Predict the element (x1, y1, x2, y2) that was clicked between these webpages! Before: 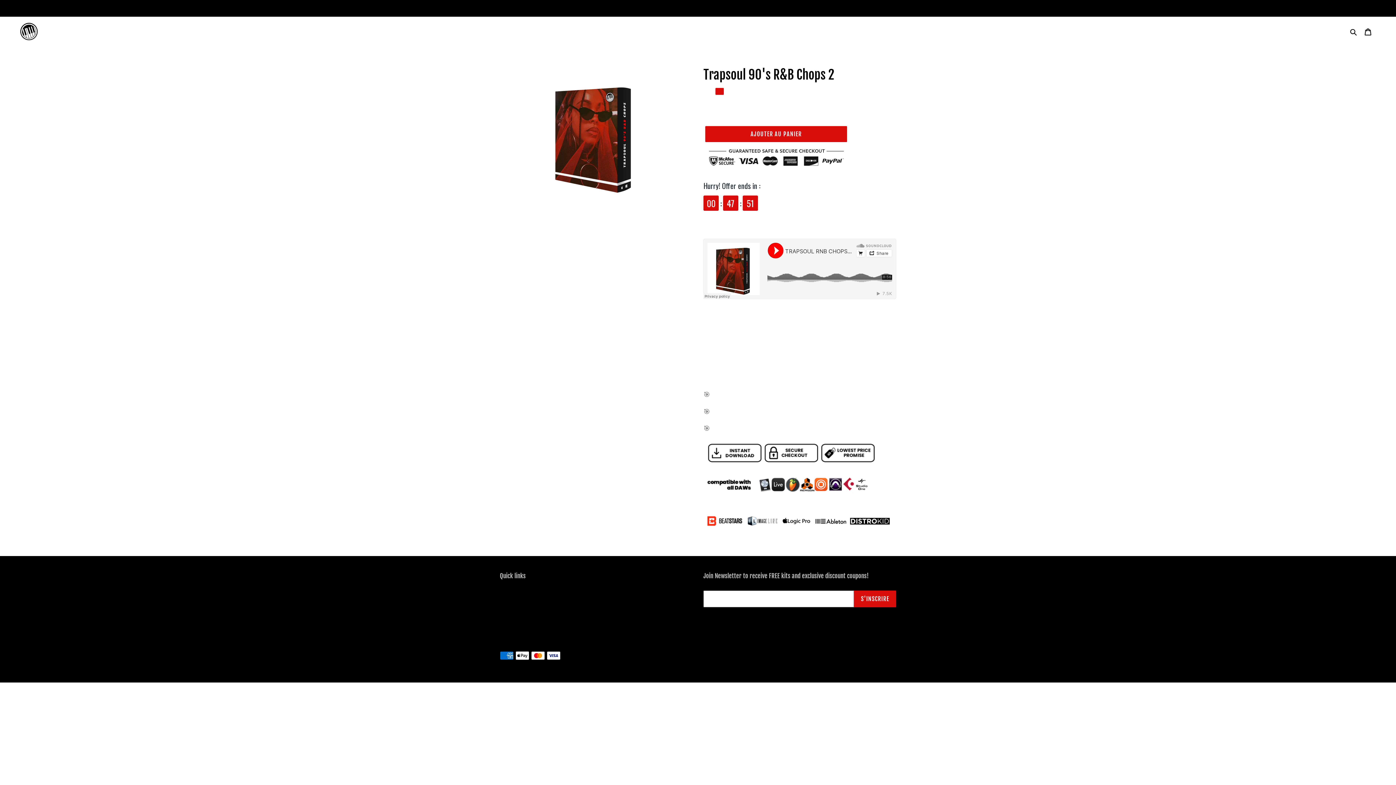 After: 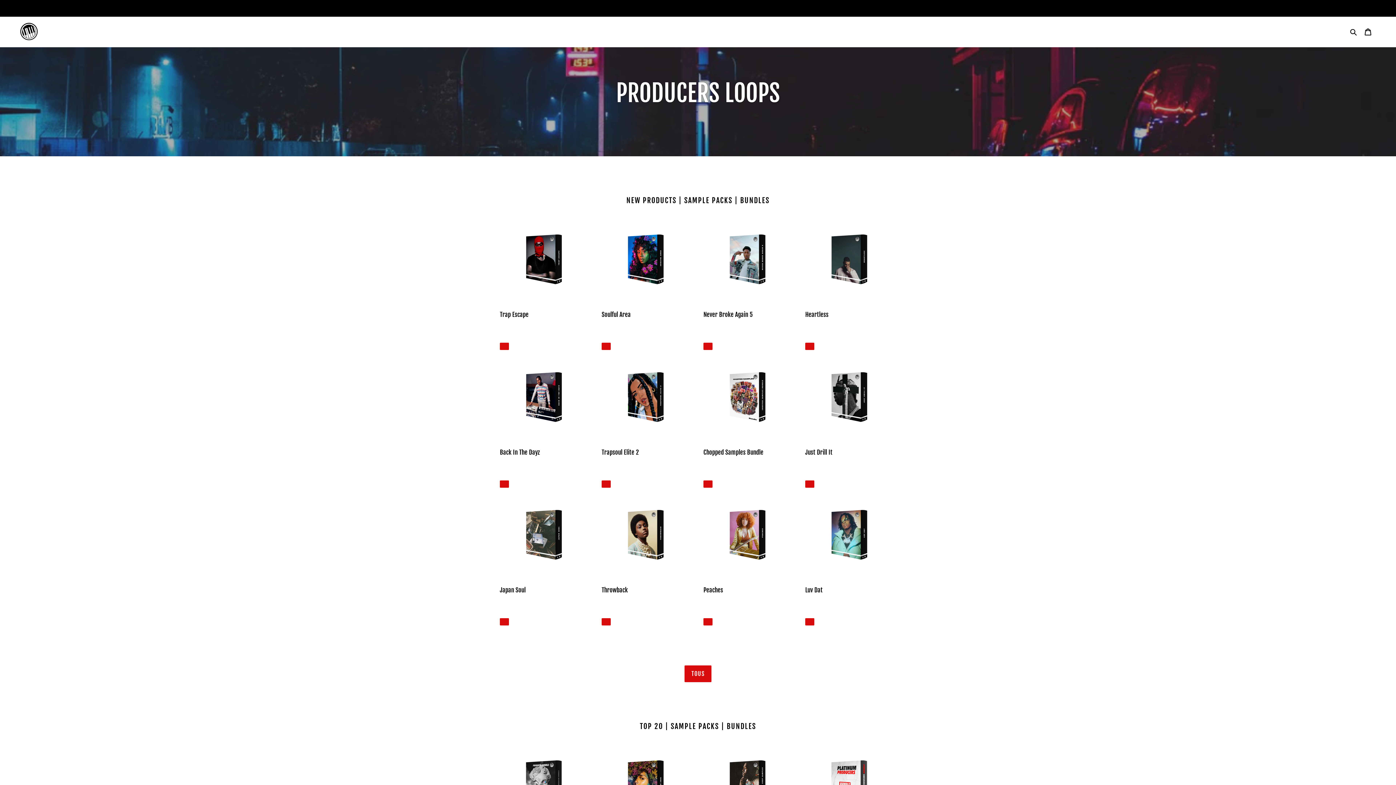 Action: label: HOME bbox: (679, 25, 687, 37)